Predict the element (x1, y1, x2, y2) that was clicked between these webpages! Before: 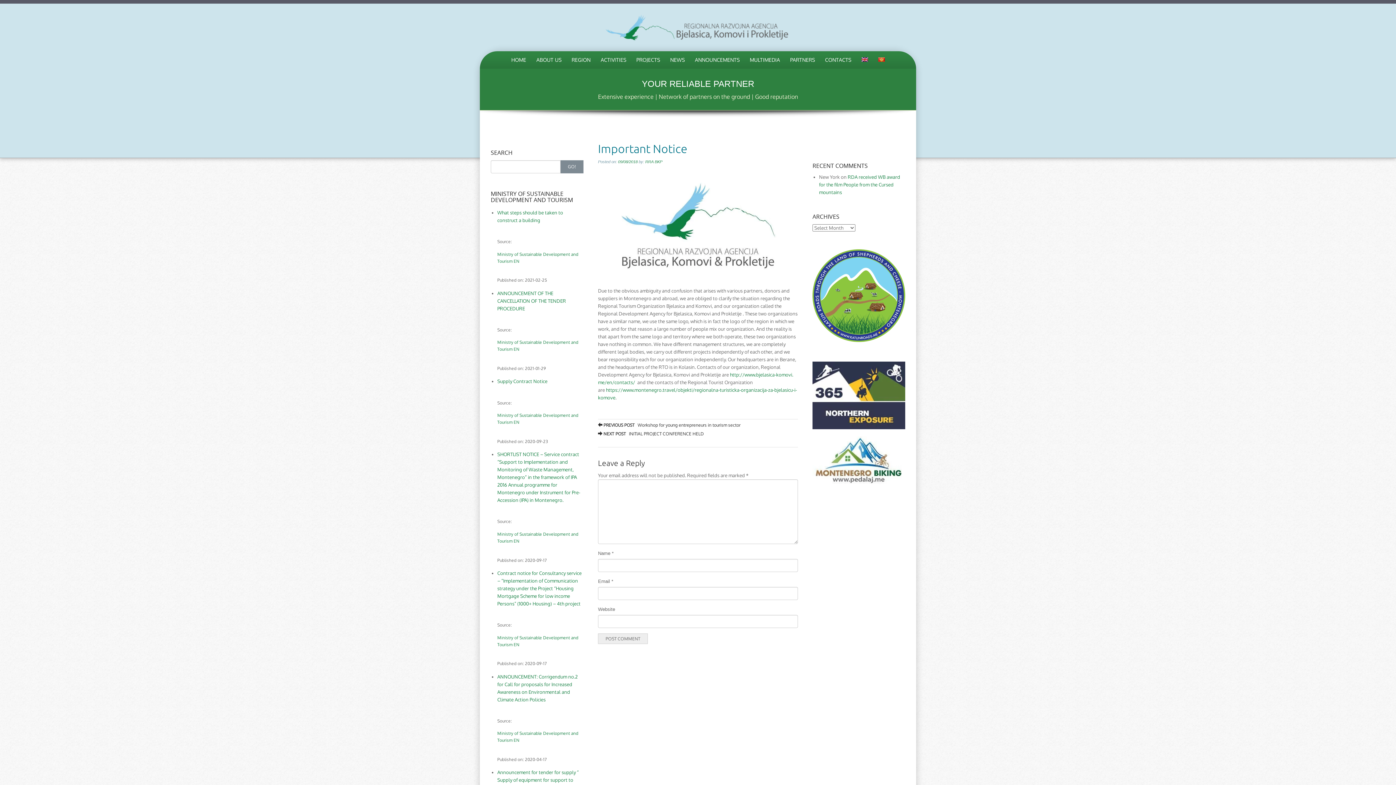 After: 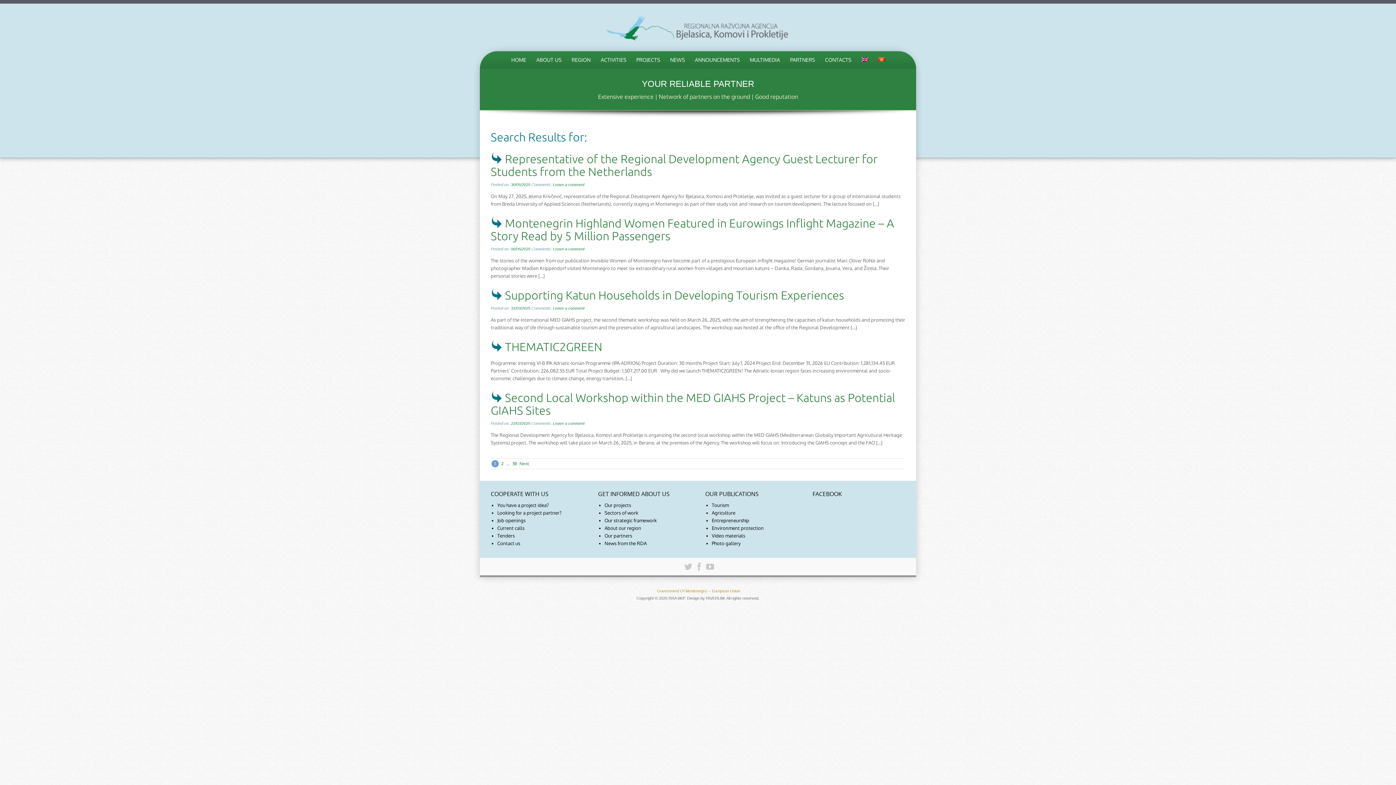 Action: bbox: (560, 160, 583, 173) label: GO!